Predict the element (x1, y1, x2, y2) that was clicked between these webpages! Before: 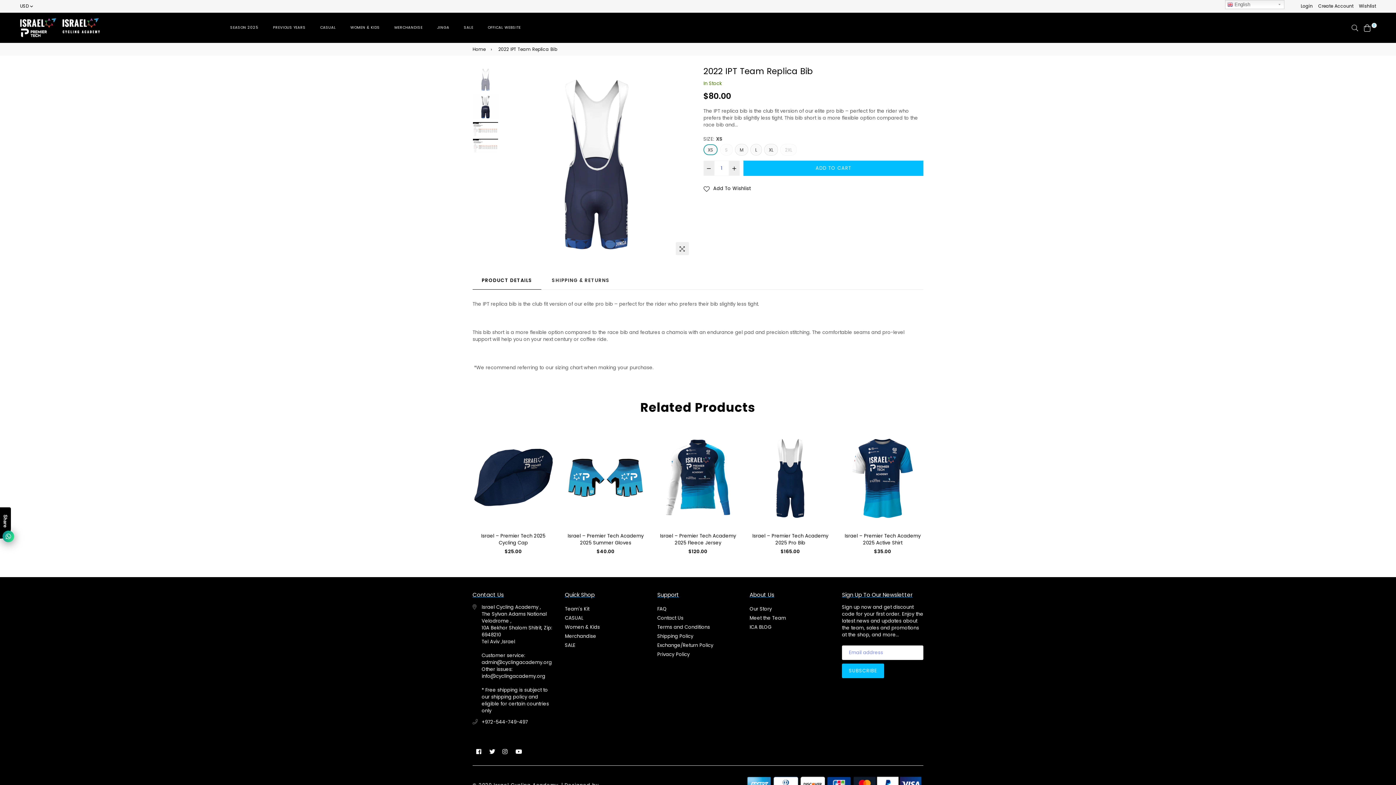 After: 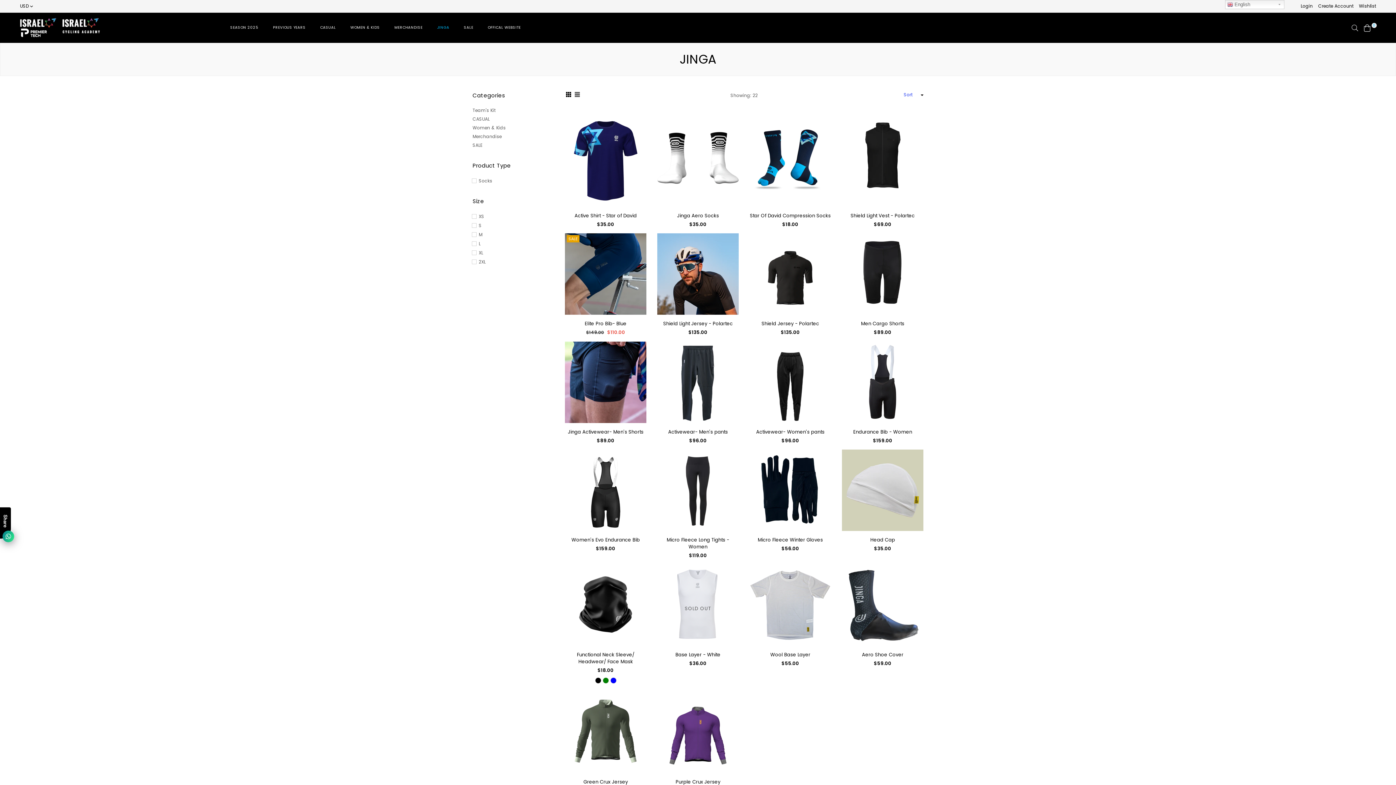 Action: label: JINGA bbox: (429, 20, 456, 34)